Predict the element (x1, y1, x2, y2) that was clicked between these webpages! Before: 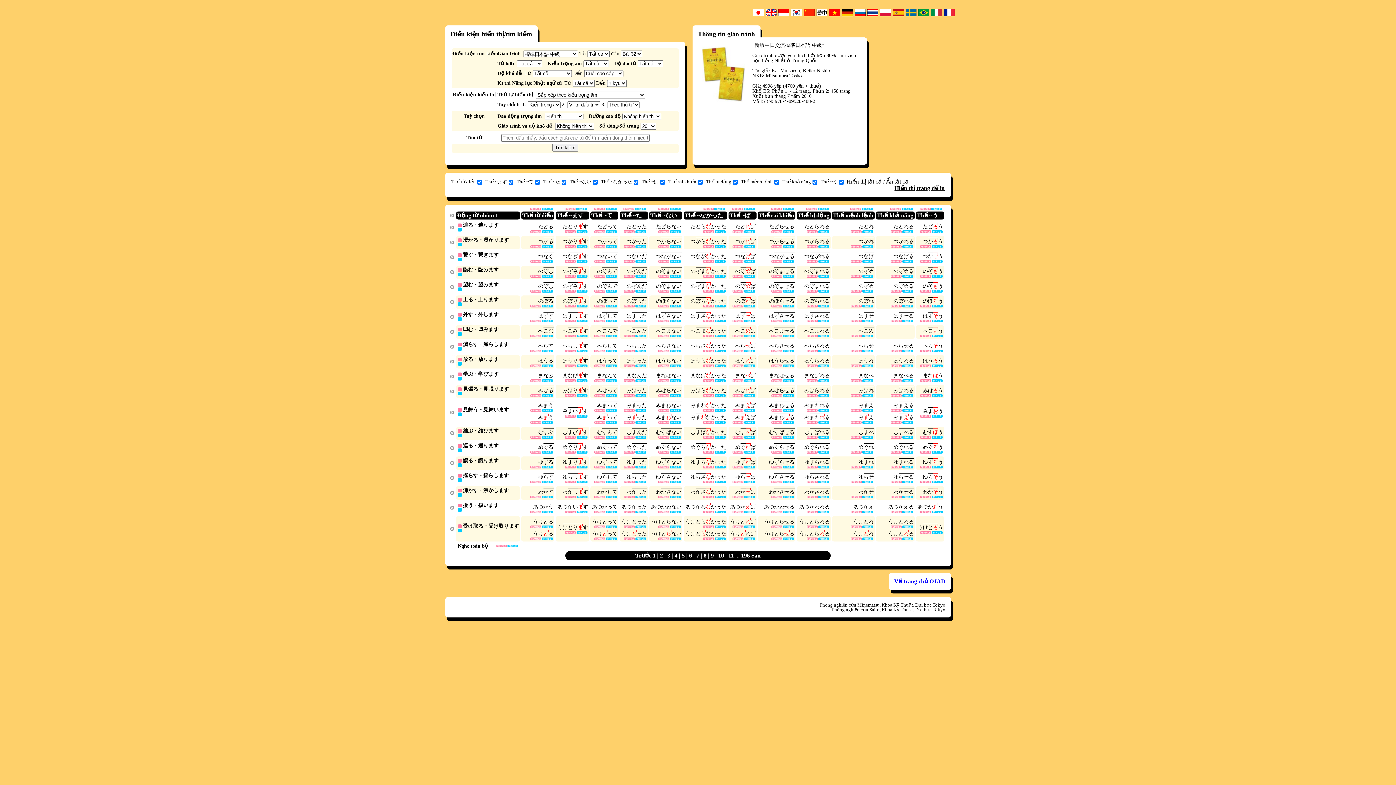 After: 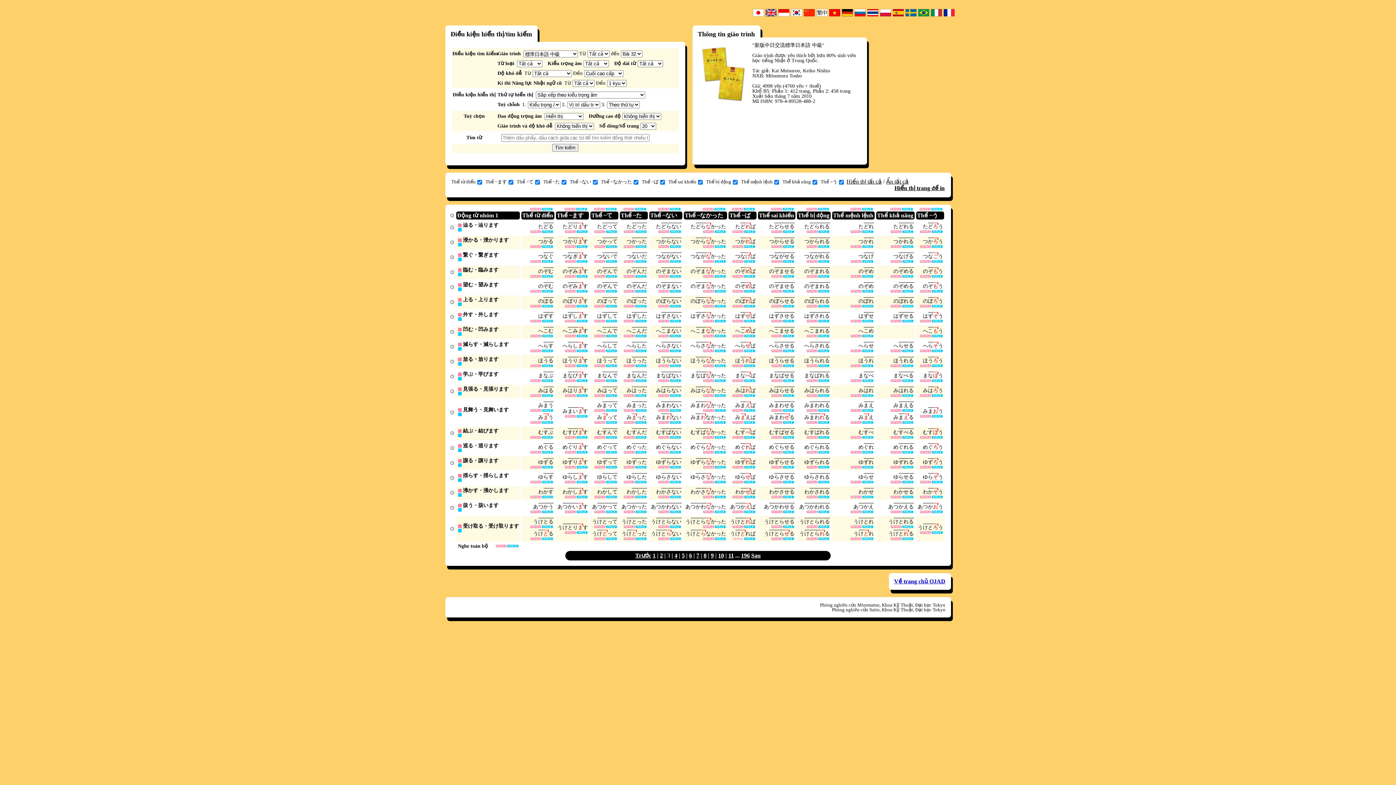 Action: bbox: (732, 537, 743, 540)